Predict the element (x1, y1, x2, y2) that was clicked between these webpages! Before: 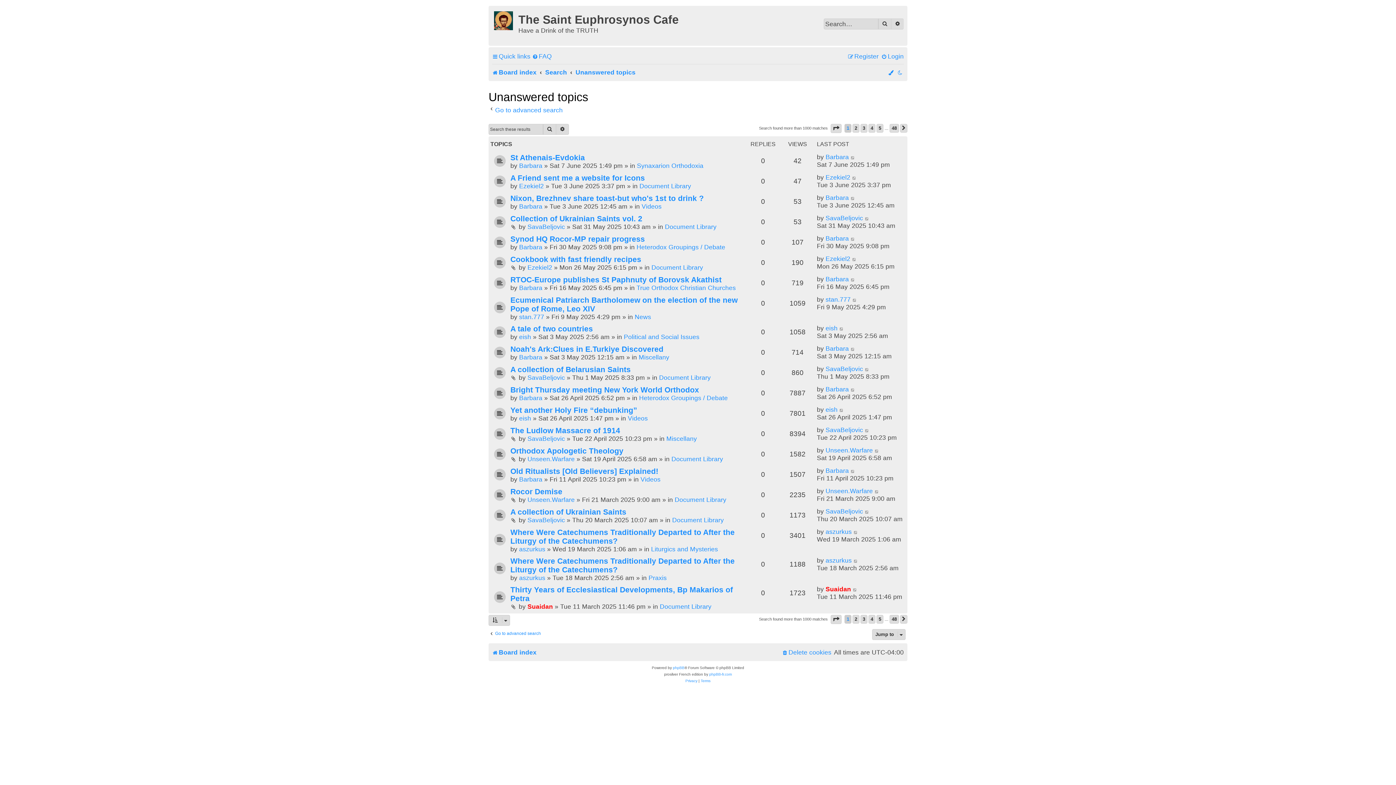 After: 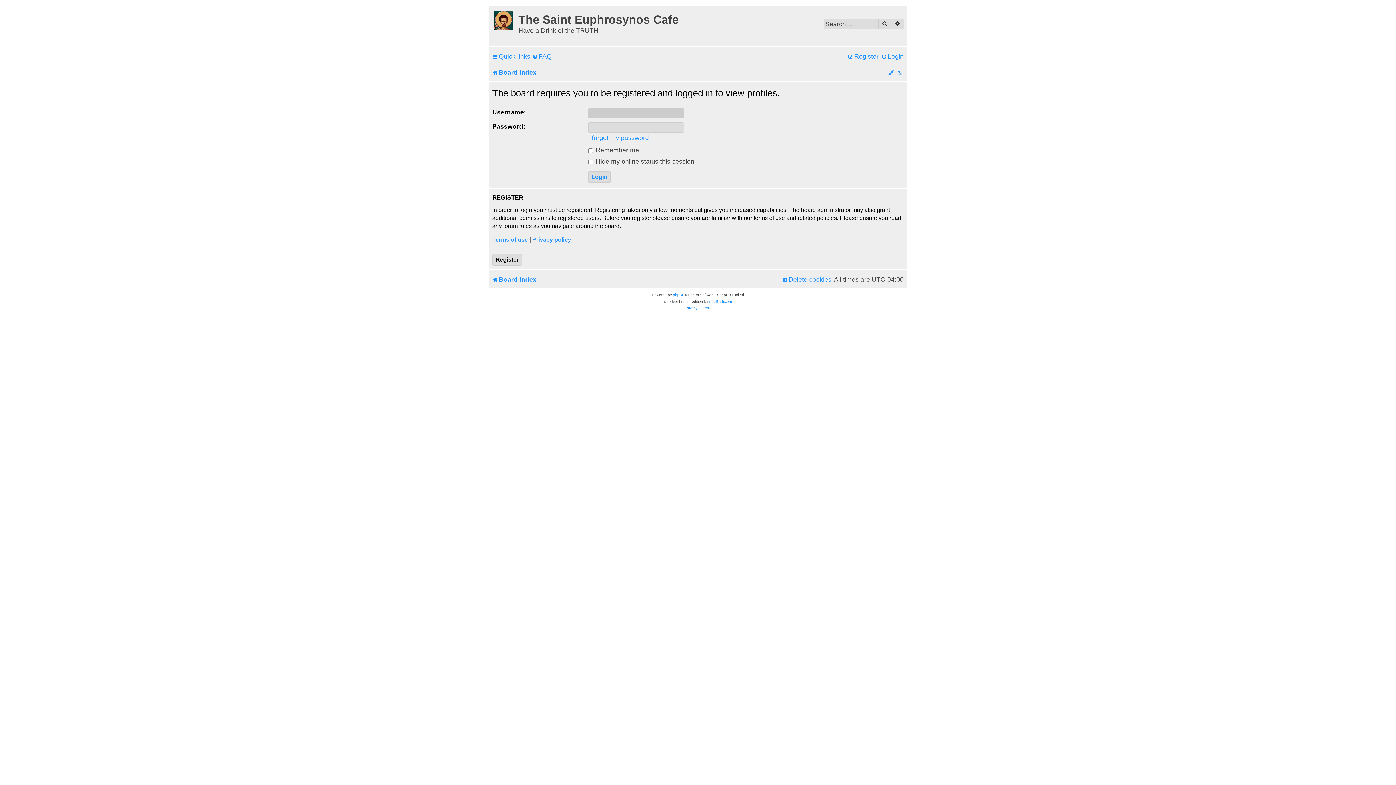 Action: label: Suaidan bbox: (825, 585, 851, 593)